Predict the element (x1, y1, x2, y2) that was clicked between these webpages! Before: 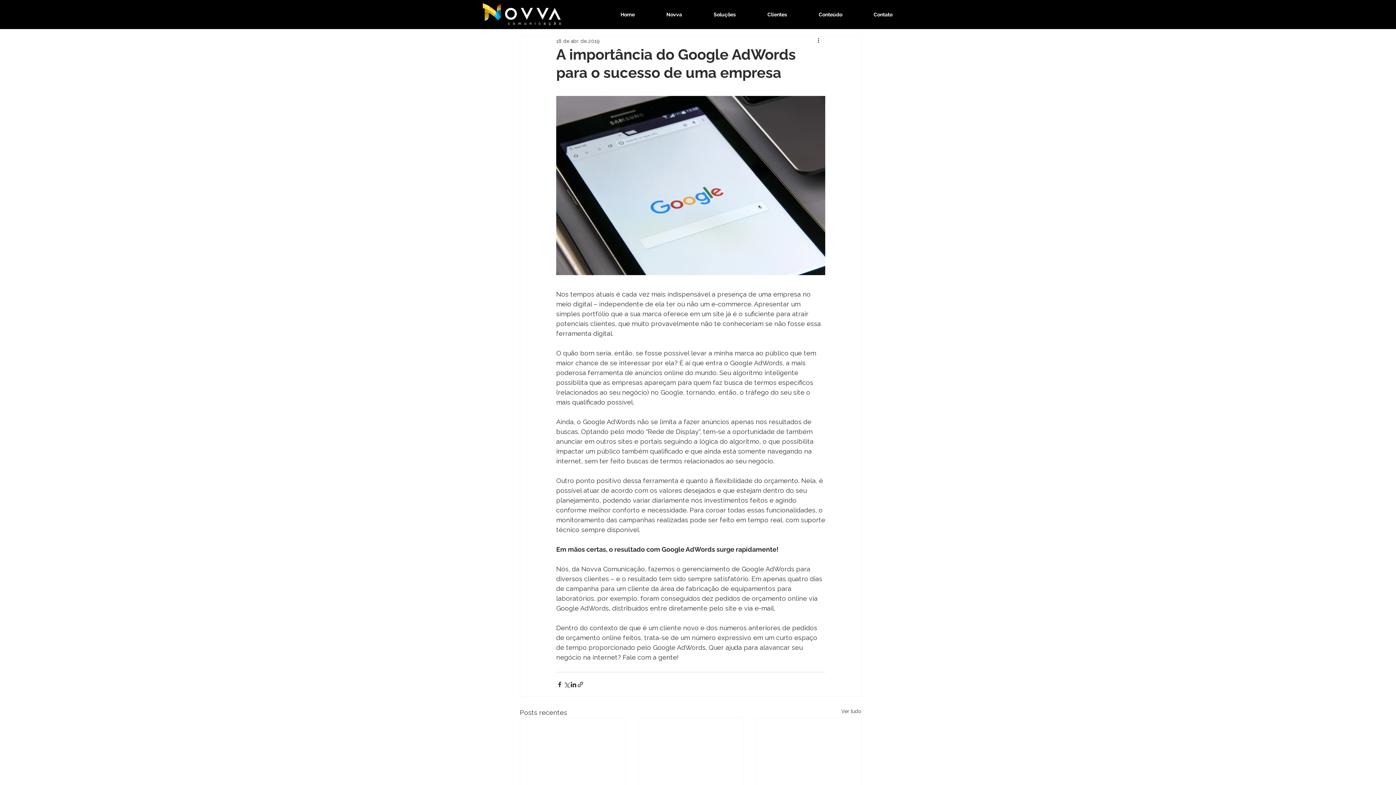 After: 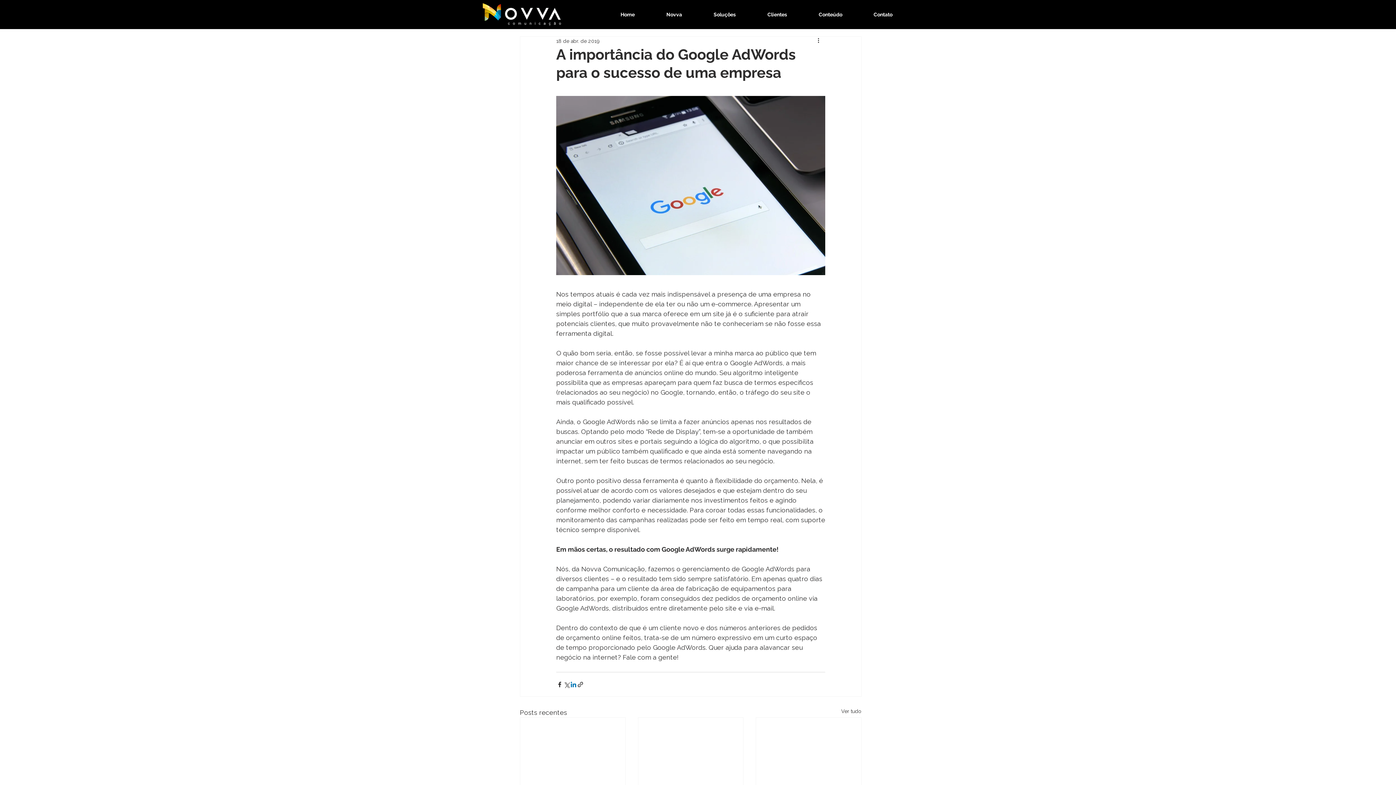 Action: bbox: (570, 681, 577, 688) label: Compartilhar via LinkedIn